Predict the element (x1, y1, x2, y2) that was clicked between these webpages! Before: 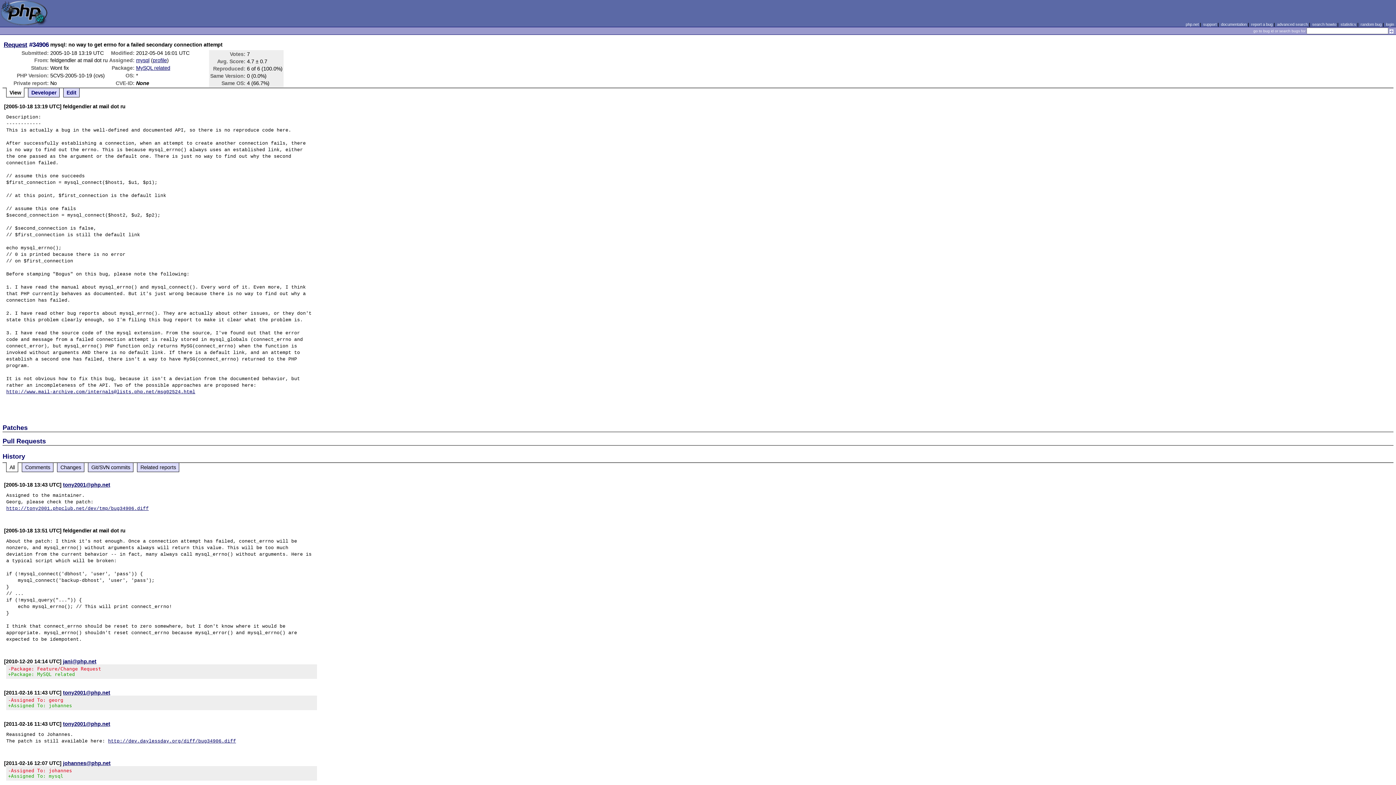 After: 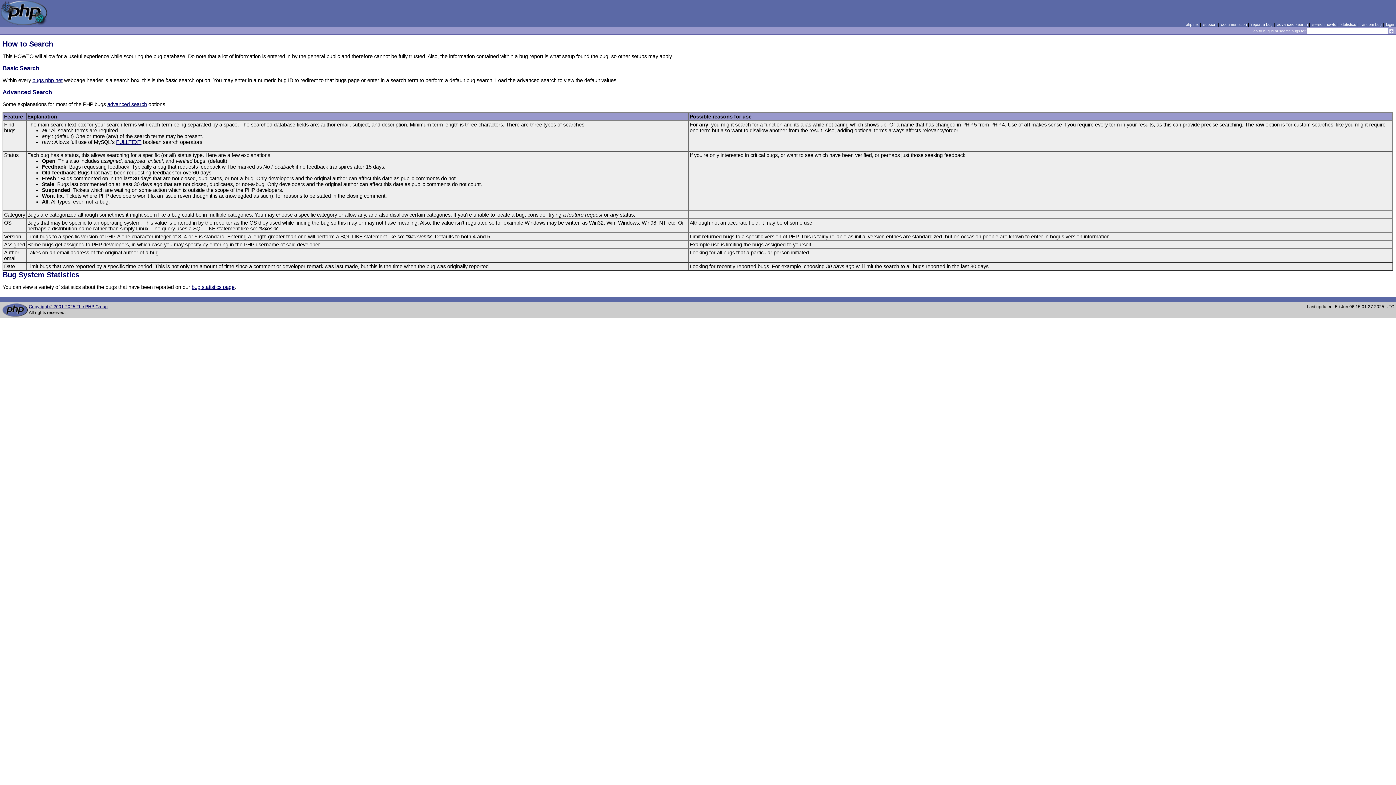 Action: label: search howto bbox: (1312, 22, 1336, 26)